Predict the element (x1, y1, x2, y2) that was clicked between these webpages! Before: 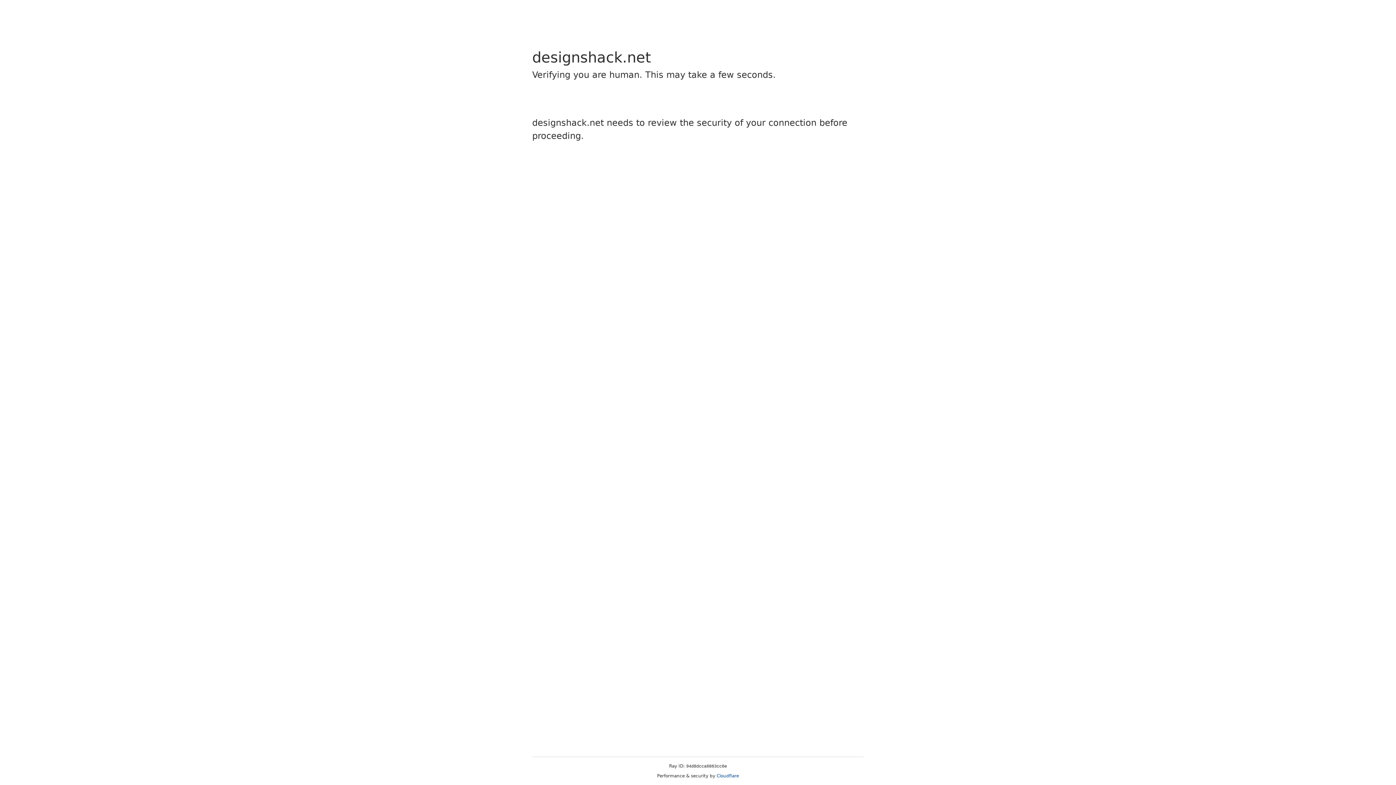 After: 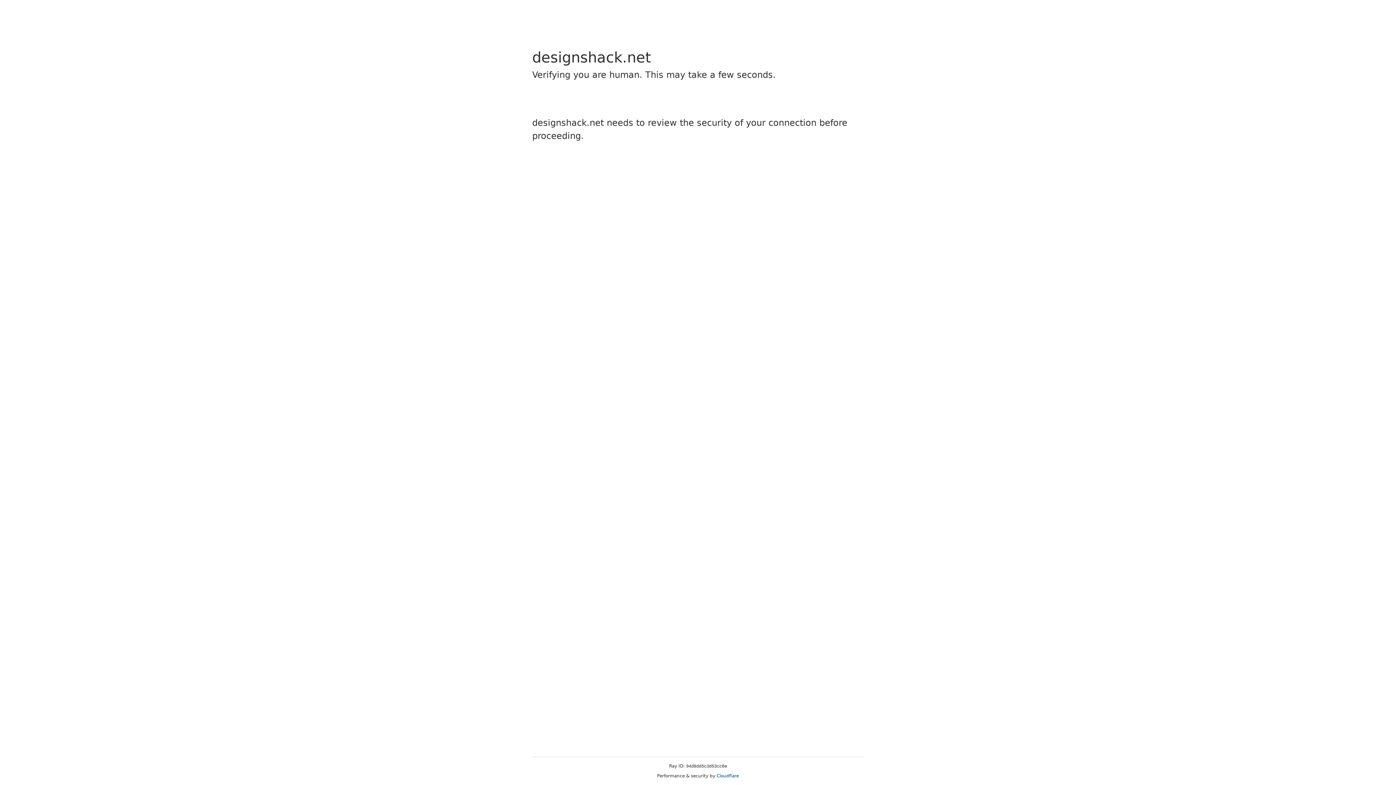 Action: label: Cloudflare bbox: (716, 773, 739, 778)